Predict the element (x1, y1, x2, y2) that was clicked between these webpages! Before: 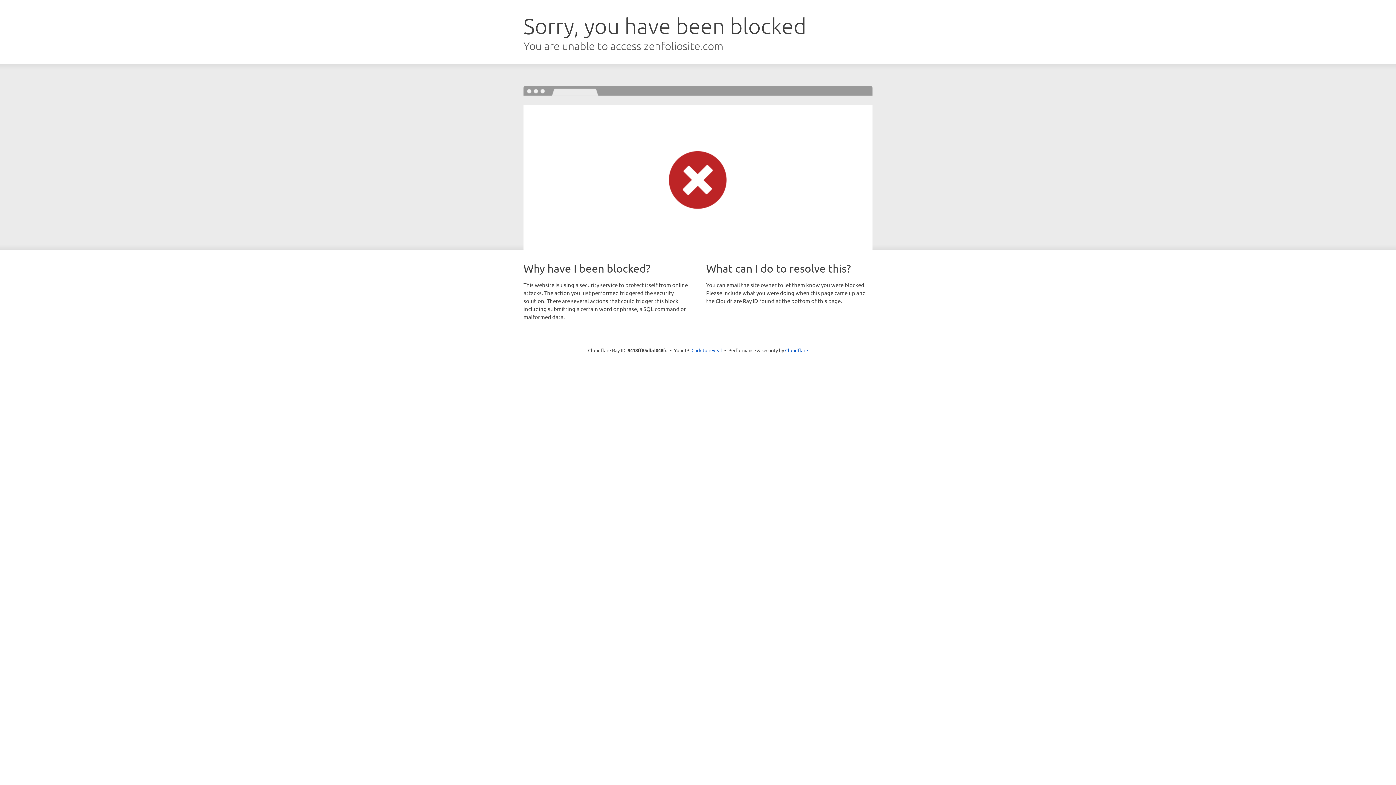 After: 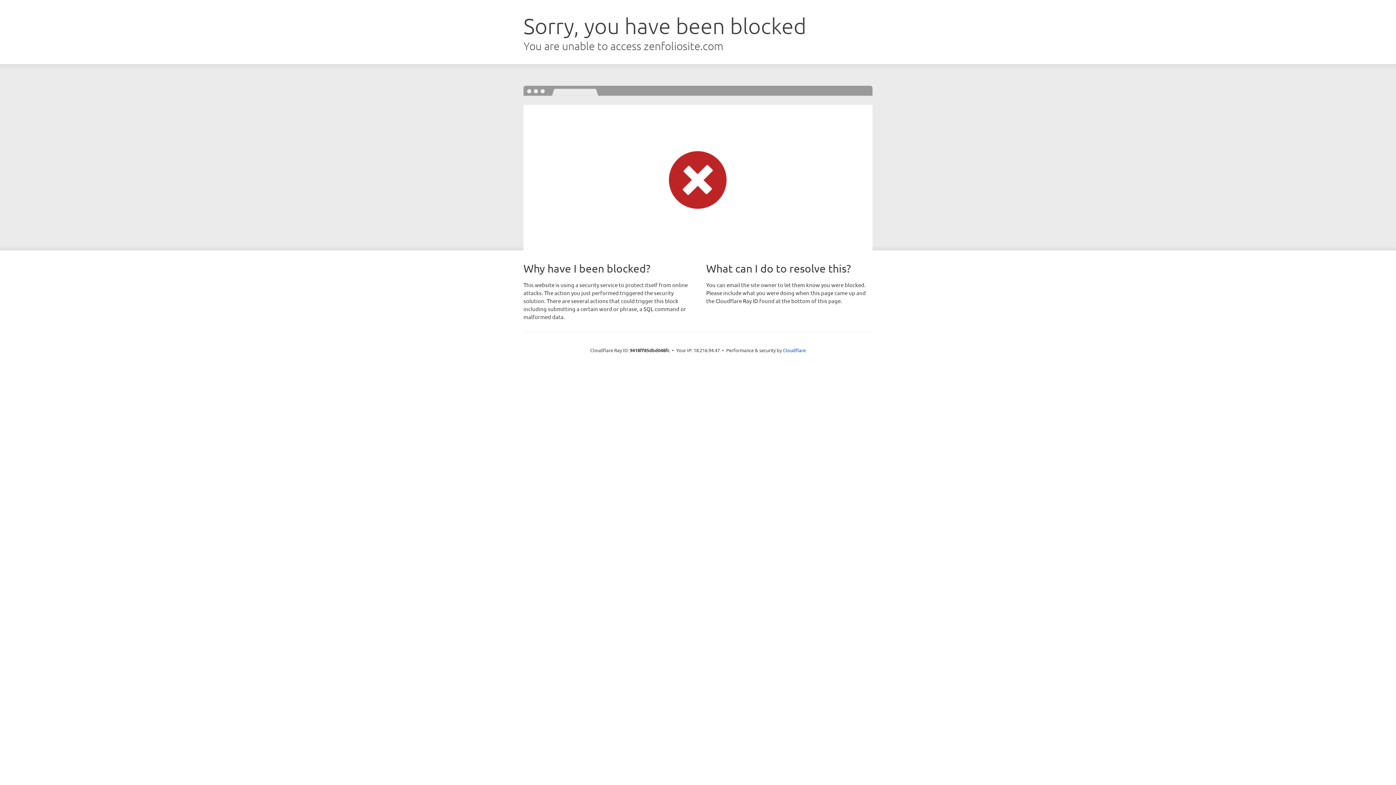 Action: bbox: (691, 346, 722, 353) label: Click to reveal